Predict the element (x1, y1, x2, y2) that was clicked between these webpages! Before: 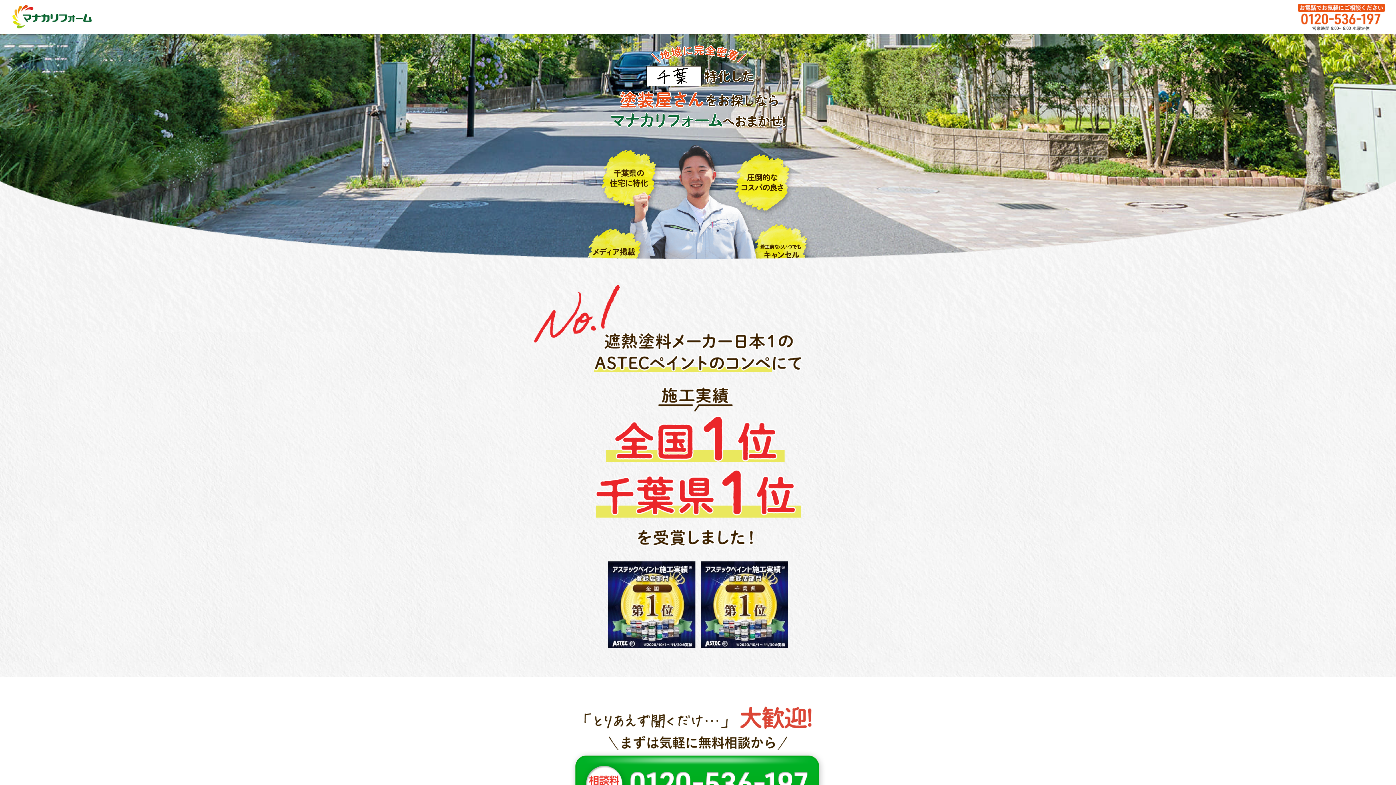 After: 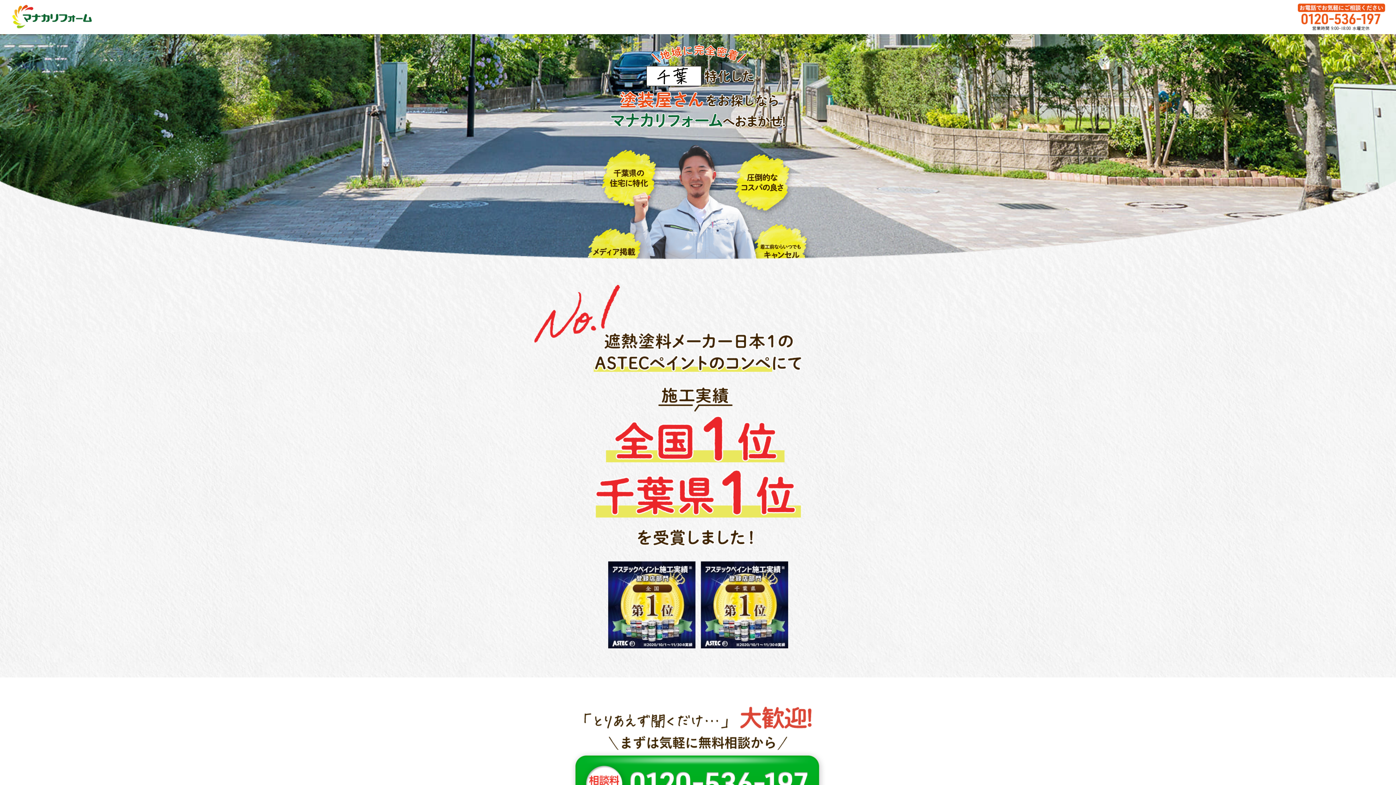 Action: bbox: (10, 22, 93, 31)